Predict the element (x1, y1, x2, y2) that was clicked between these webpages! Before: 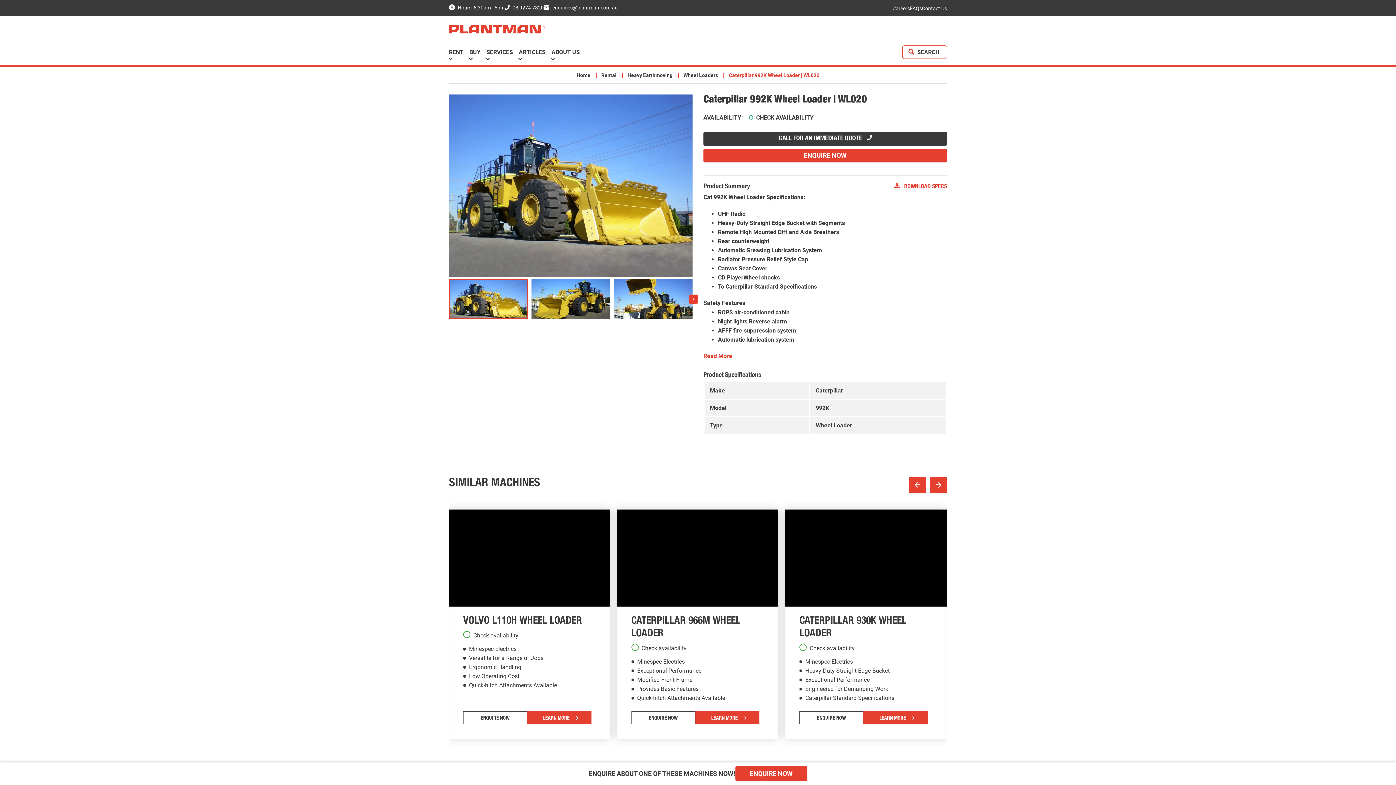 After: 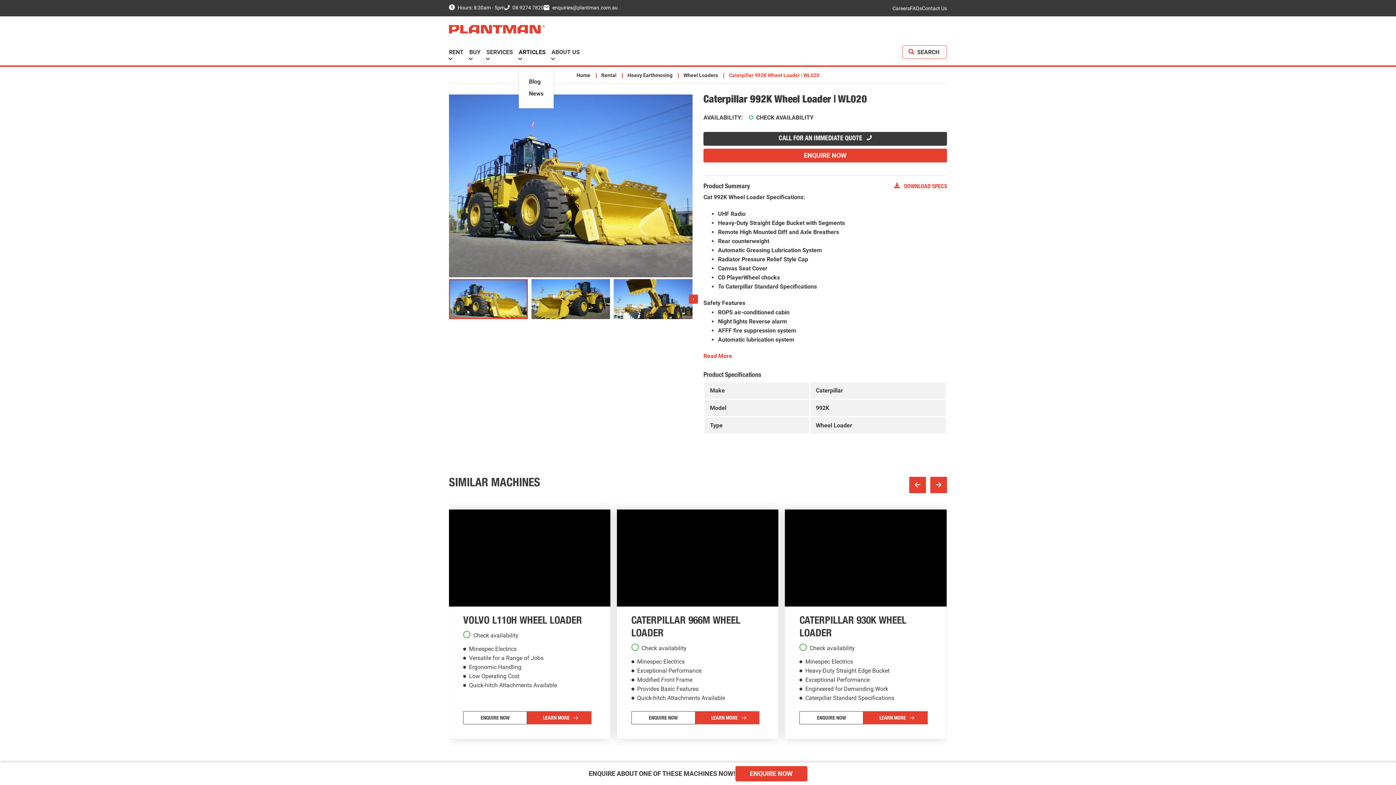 Action: label: ARTICLES bbox: (518, 47, 551, 56)